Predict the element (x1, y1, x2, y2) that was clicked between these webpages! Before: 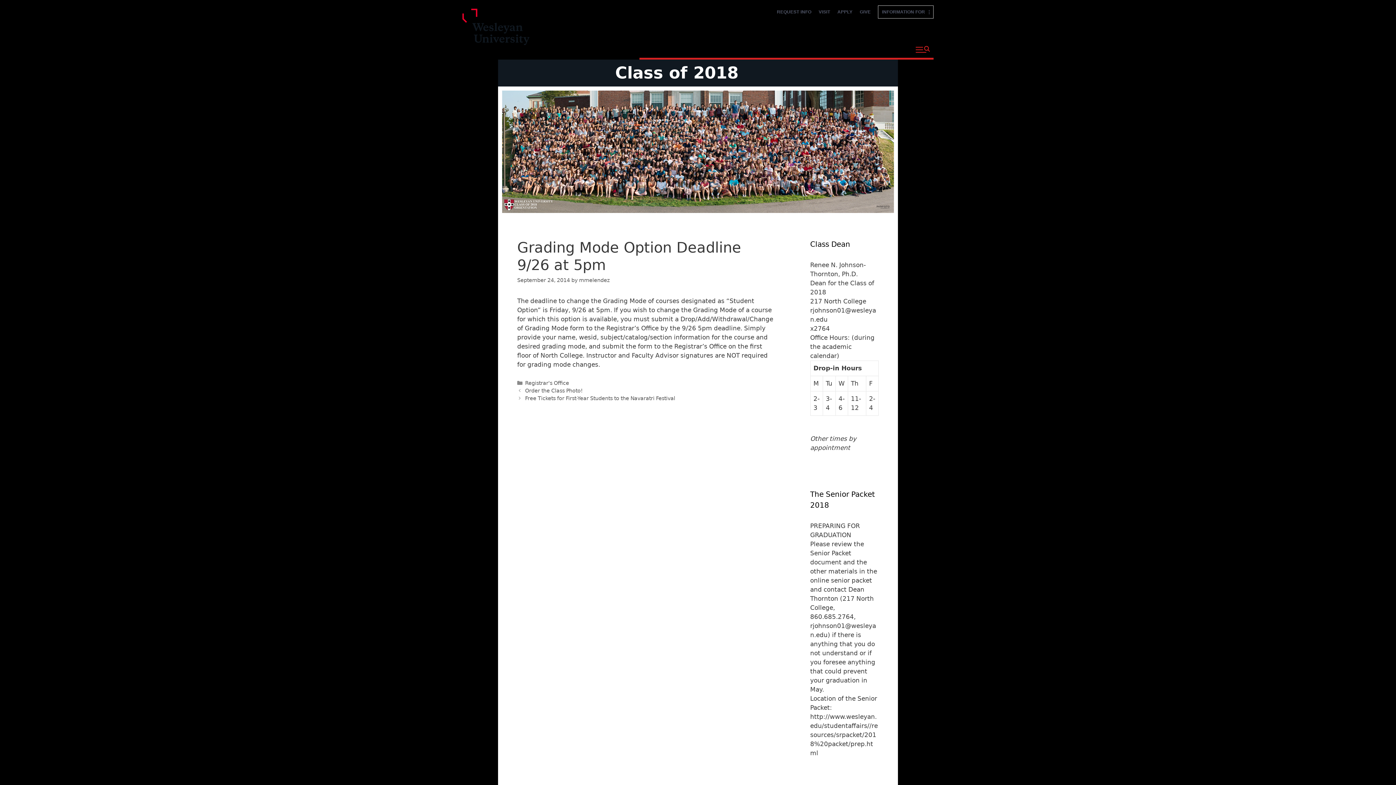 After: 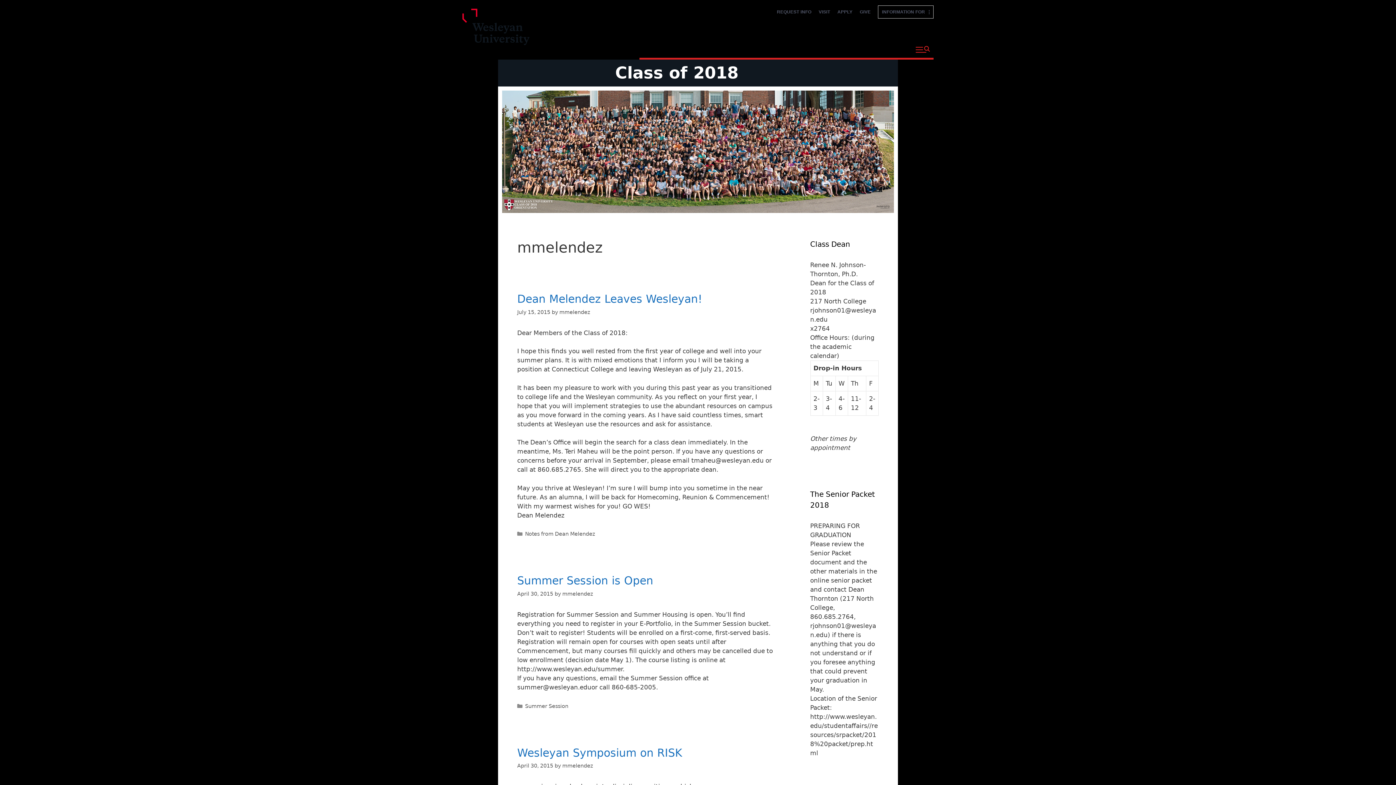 Action: bbox: (579, 277, 609, 283) label: mmelendez